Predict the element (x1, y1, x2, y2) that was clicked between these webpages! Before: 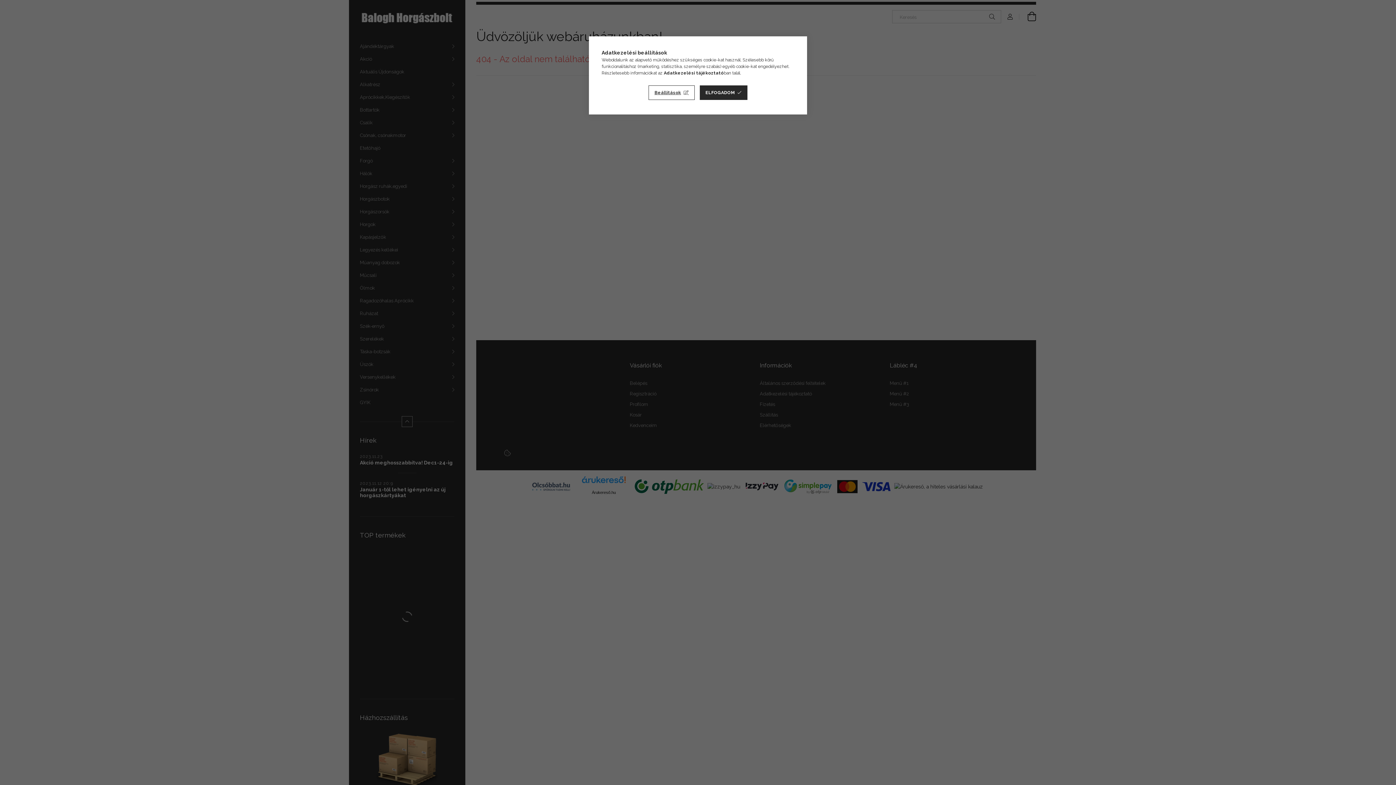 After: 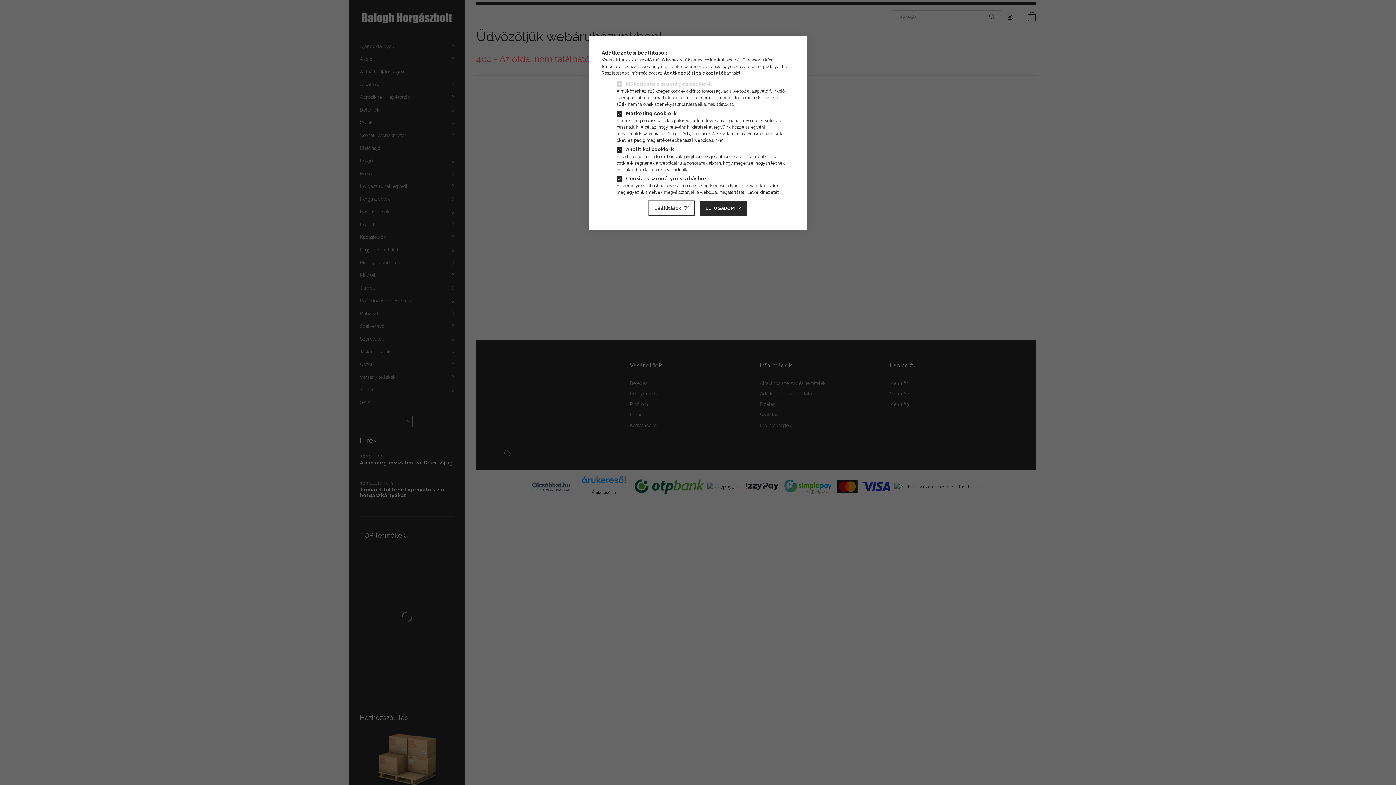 Action: bbox: (648, 85, 694, 100) label: Beállítások